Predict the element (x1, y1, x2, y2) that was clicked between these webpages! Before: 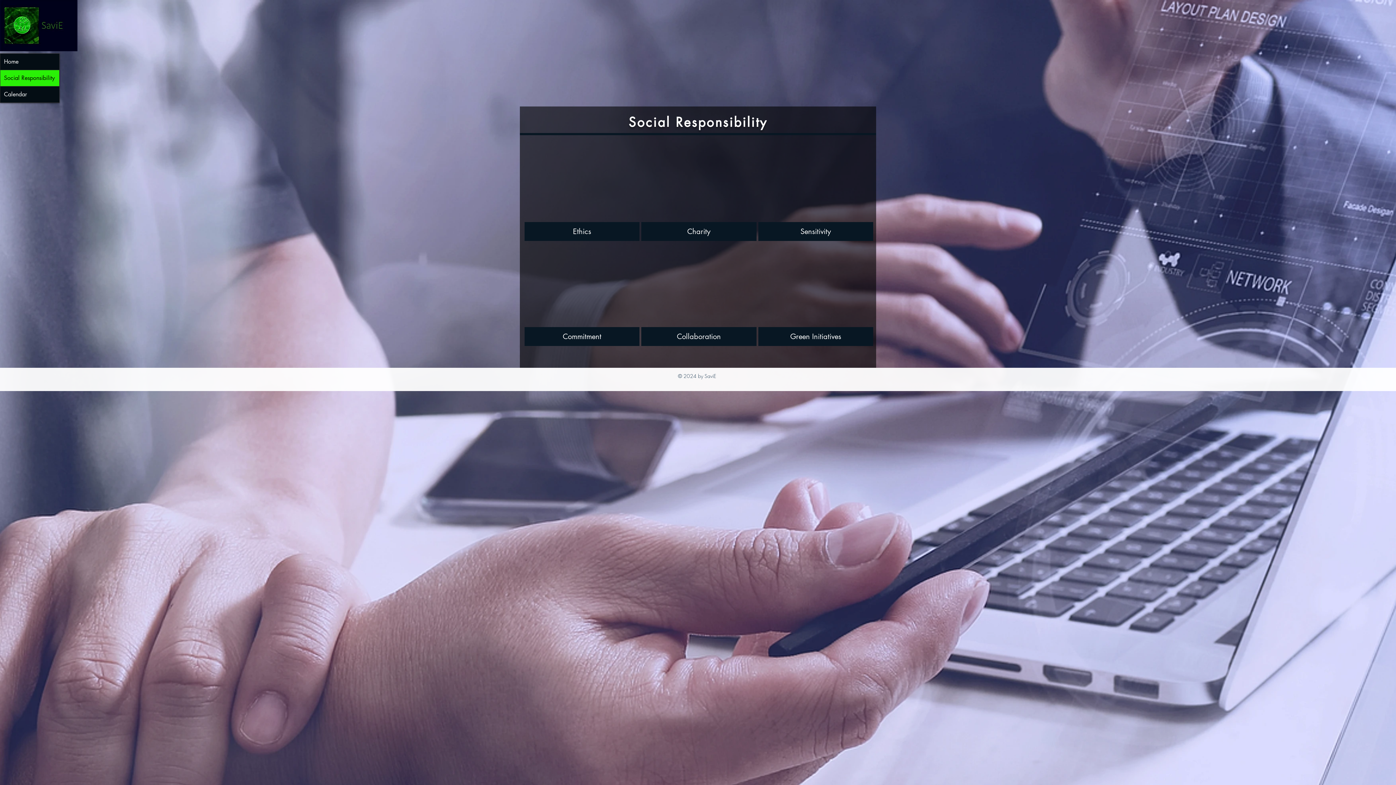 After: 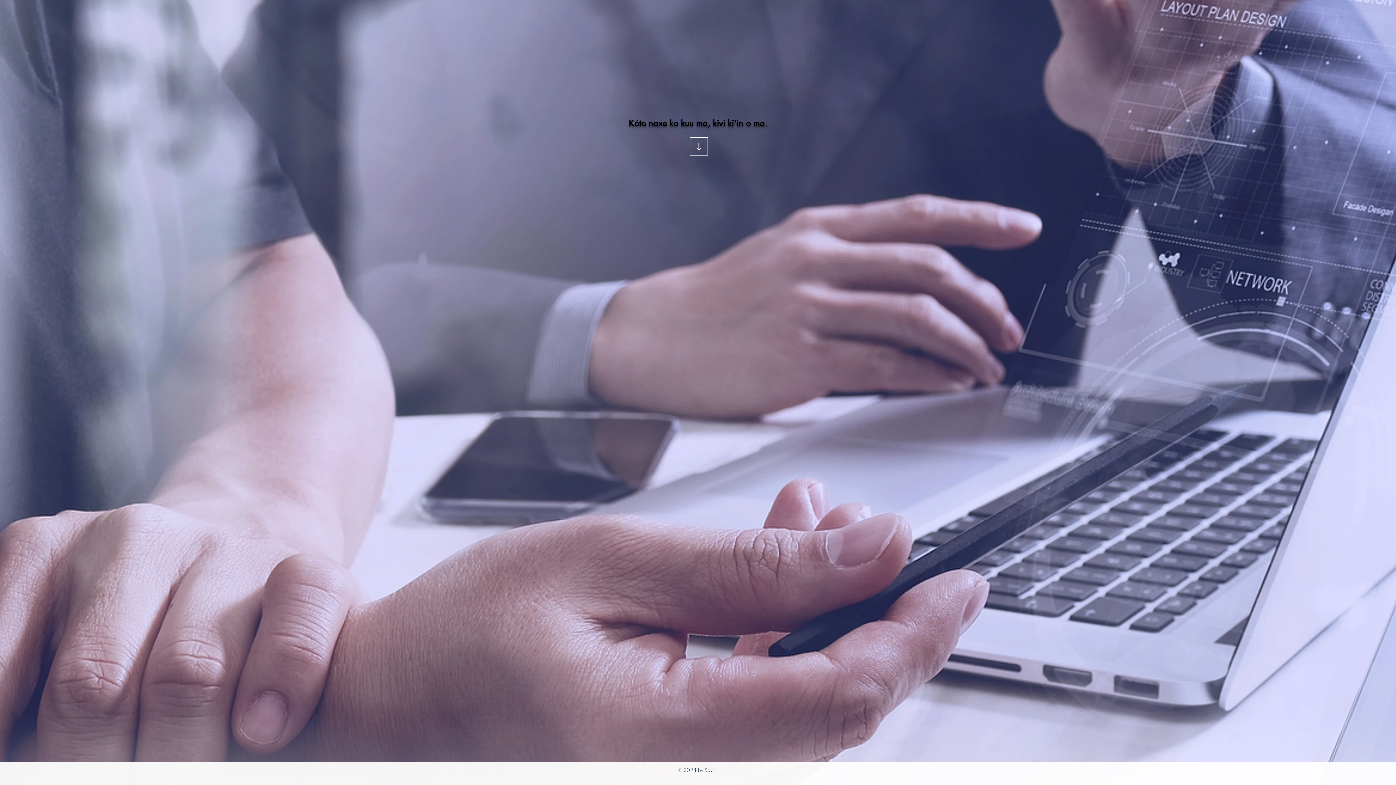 Action: bbox: (0, 0, 77, 51)